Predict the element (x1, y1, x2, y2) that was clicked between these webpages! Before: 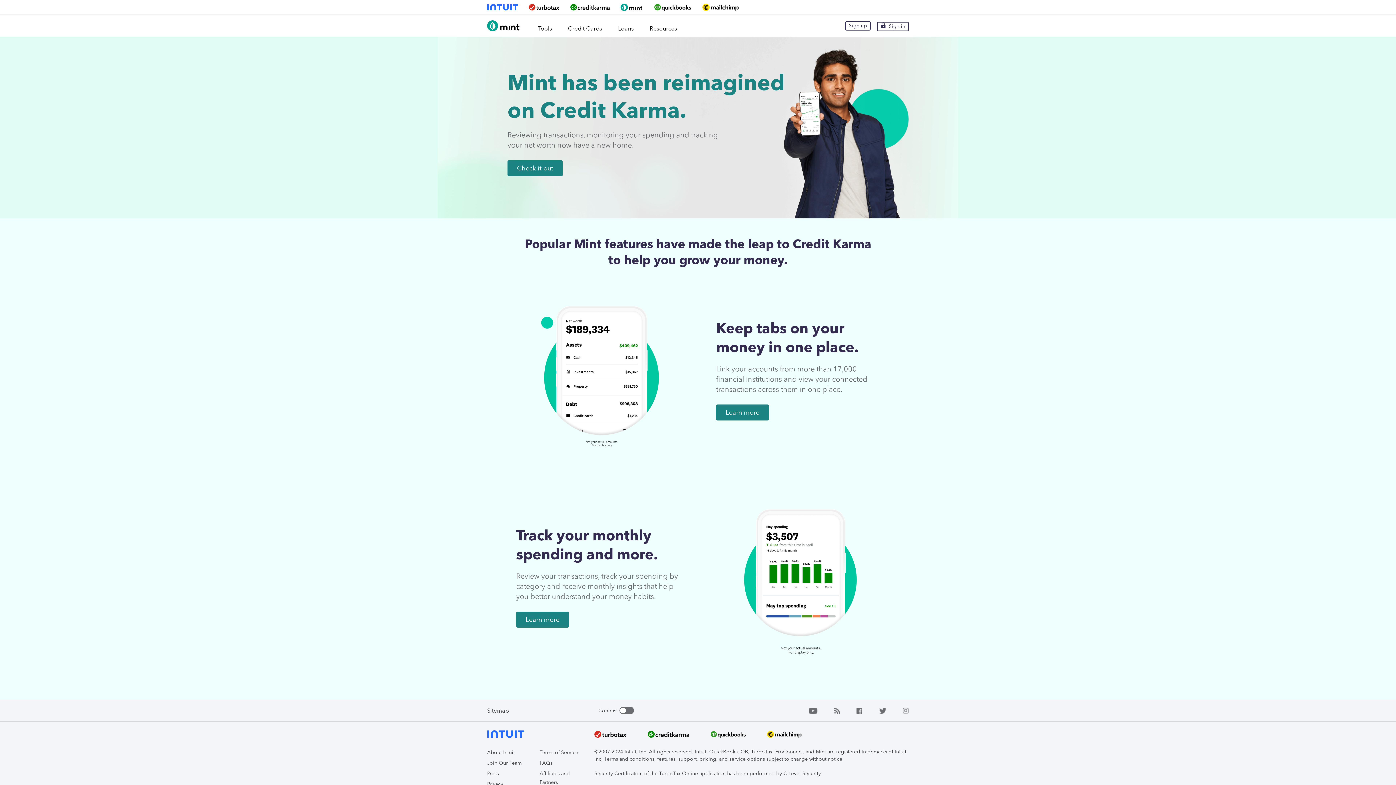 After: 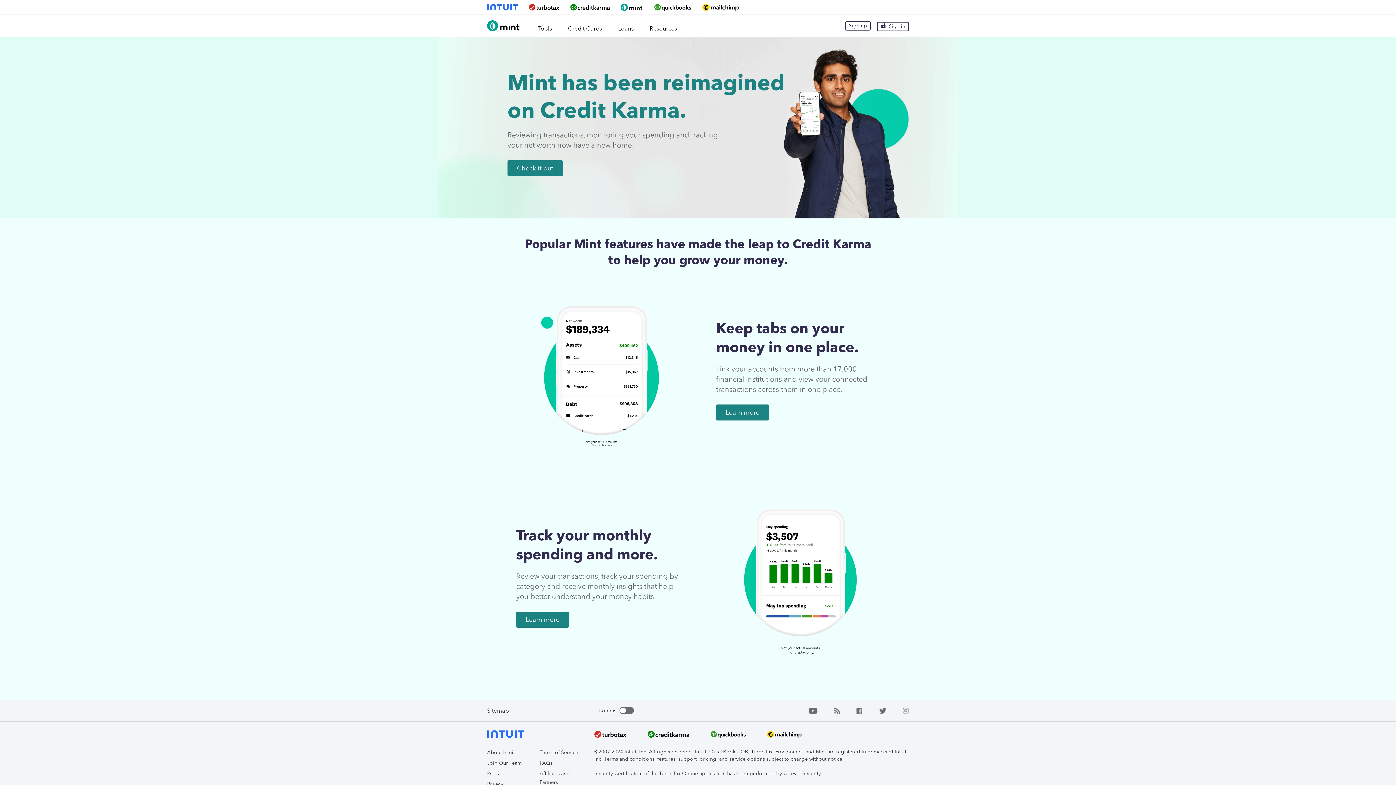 Action: bbox: (879, 707, 886, 714)